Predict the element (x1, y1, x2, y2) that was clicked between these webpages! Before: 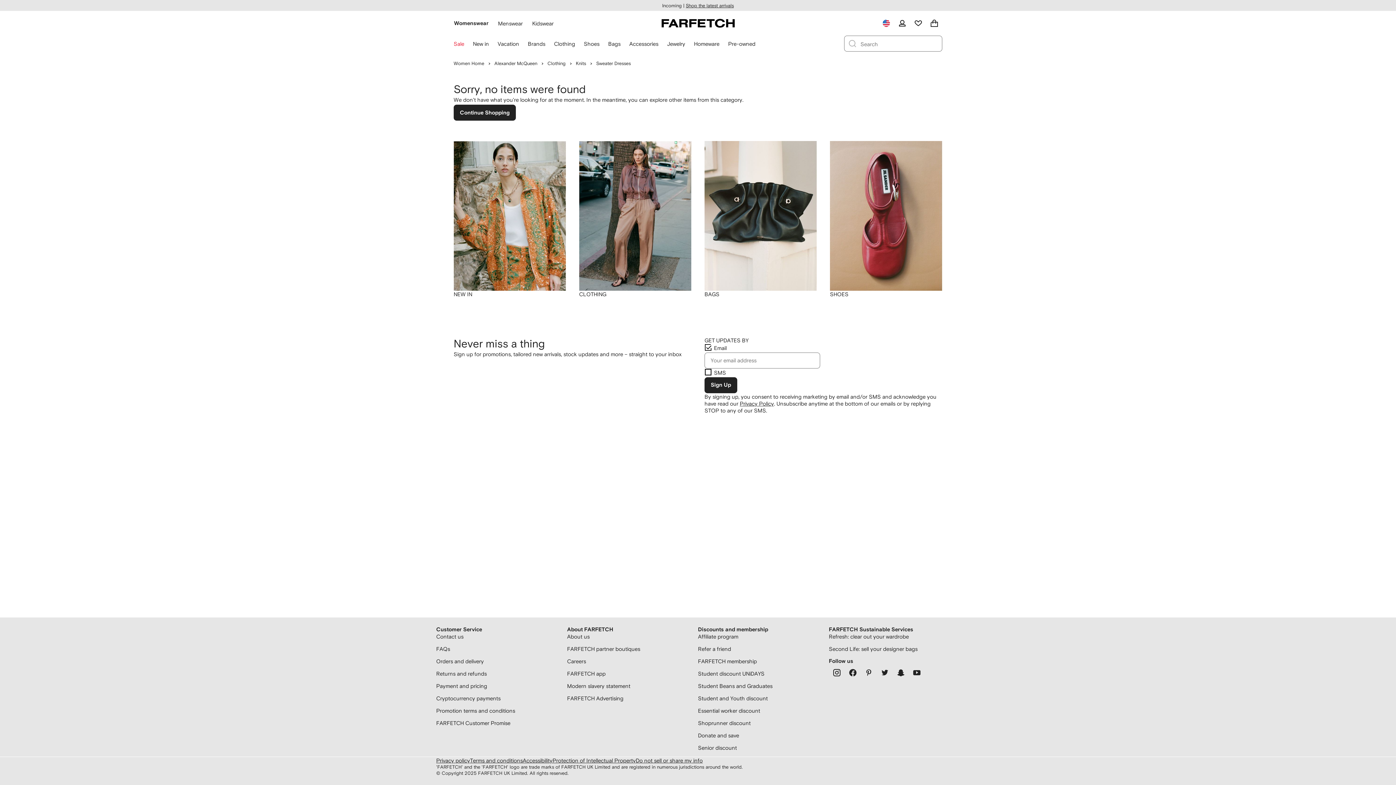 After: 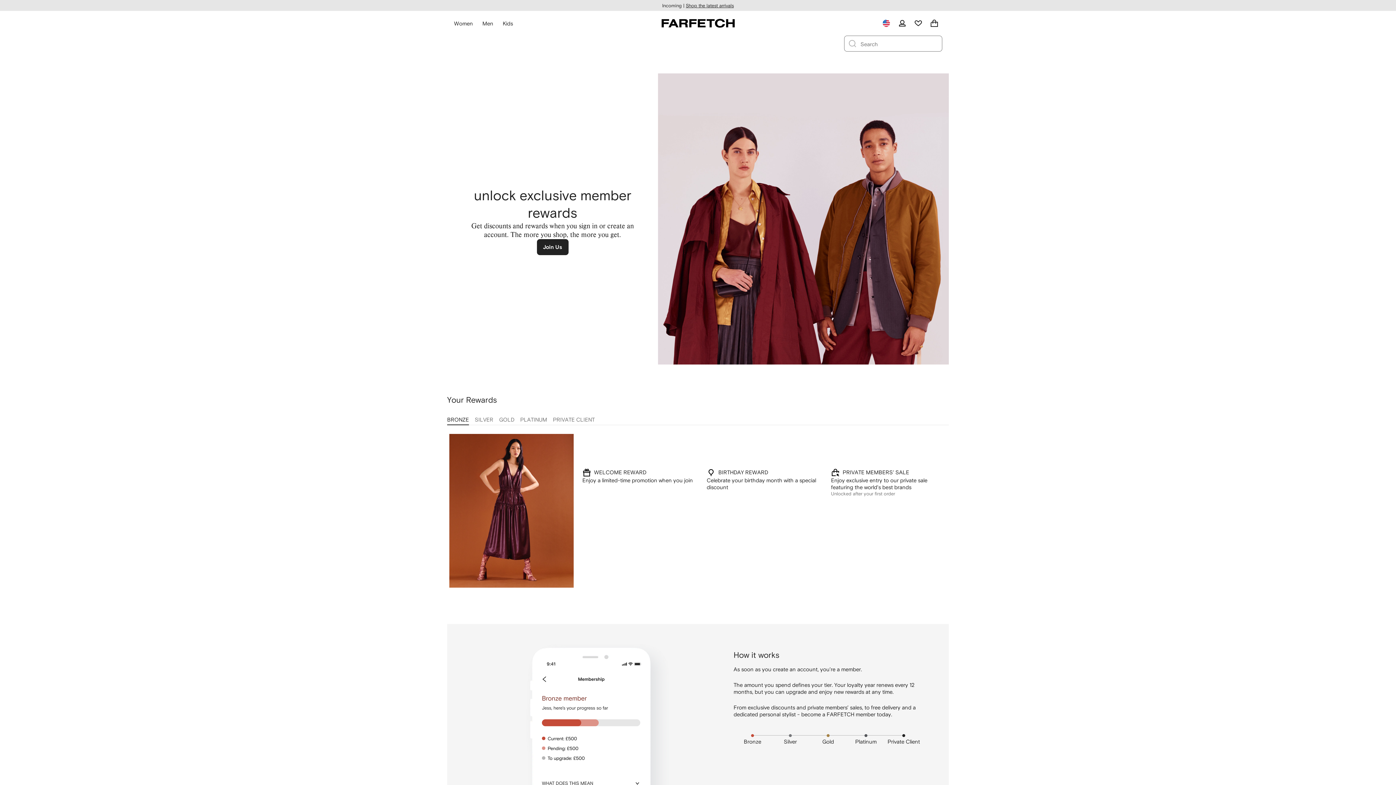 Action: bbox: (698, 658, 829, 670) label: FARFETCH membership